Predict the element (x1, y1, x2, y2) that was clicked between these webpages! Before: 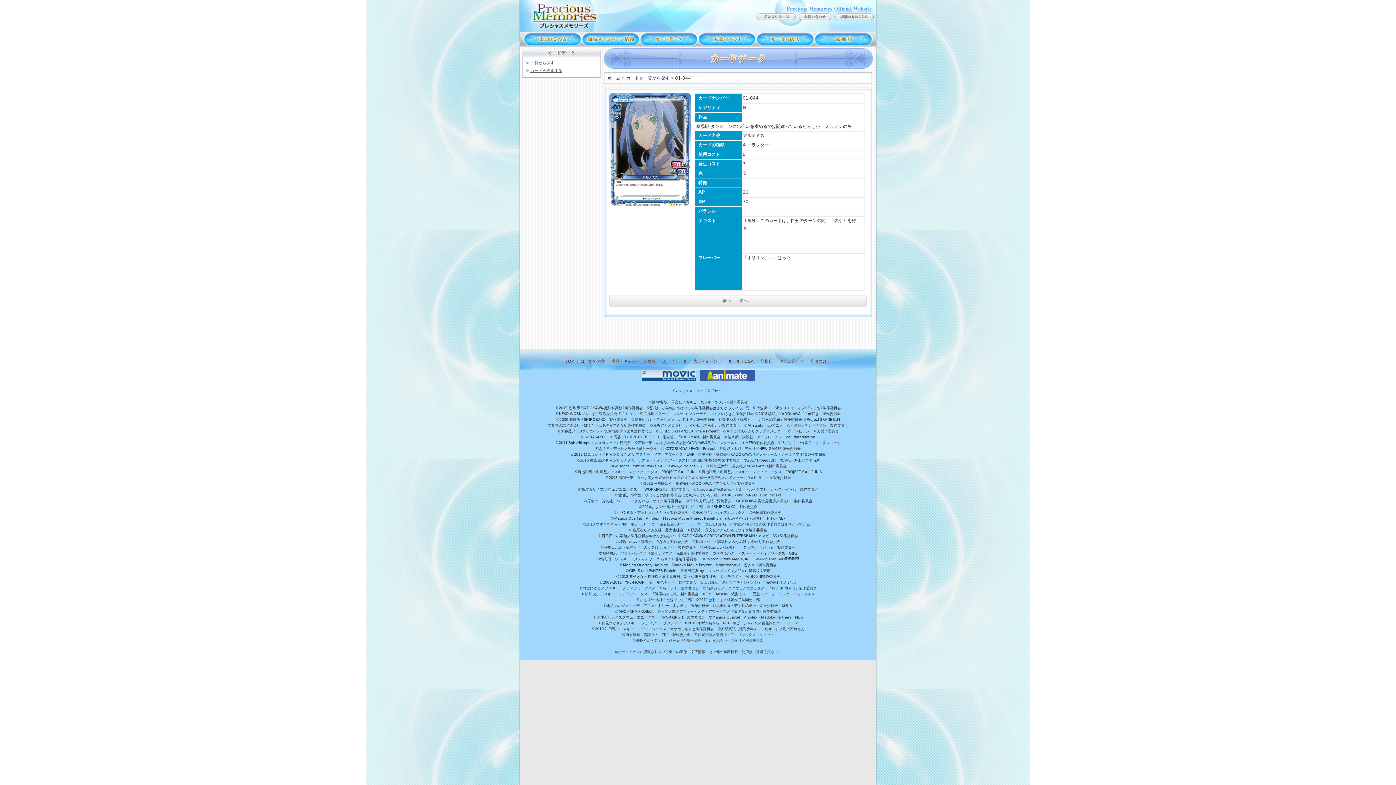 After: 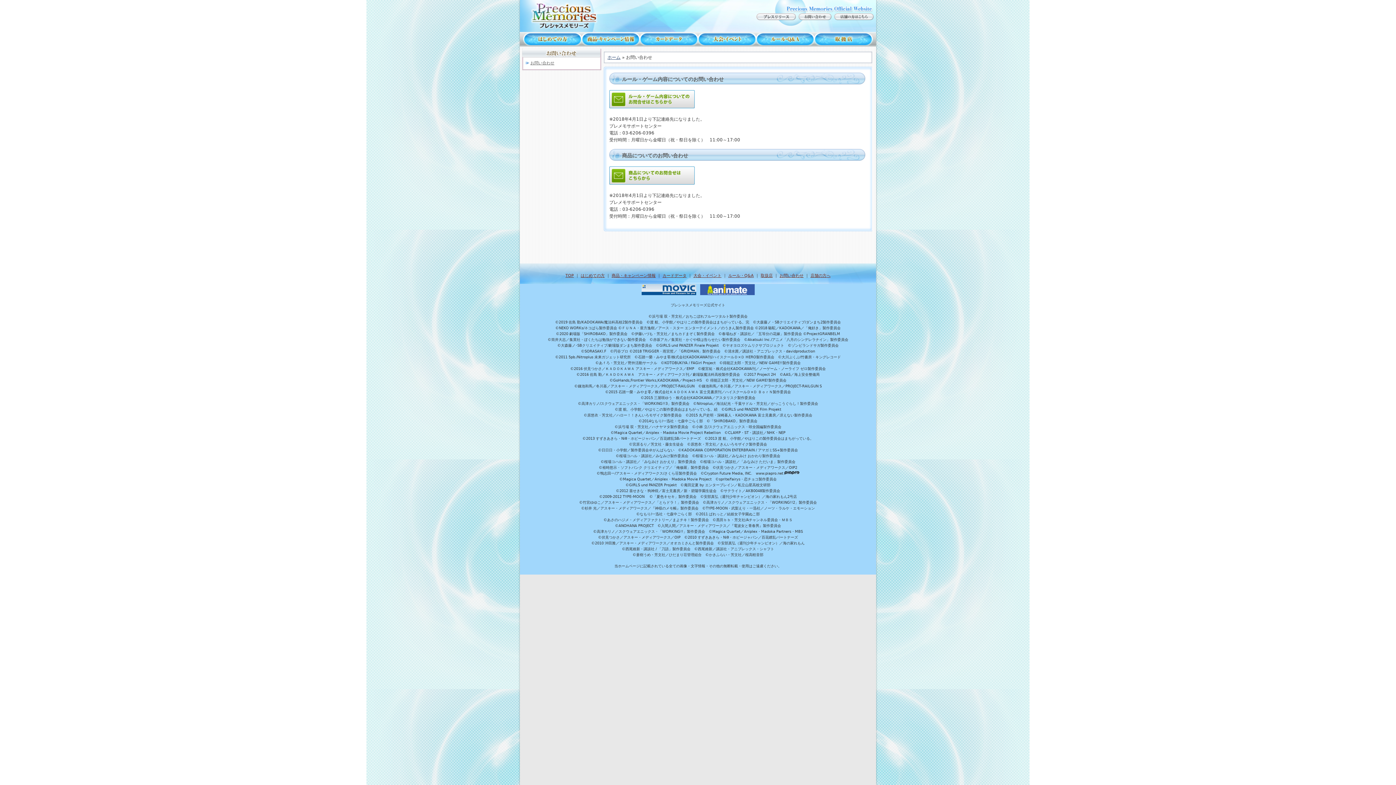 Action: bbox: (779, 359, 803, 363) label: お問い合わせ